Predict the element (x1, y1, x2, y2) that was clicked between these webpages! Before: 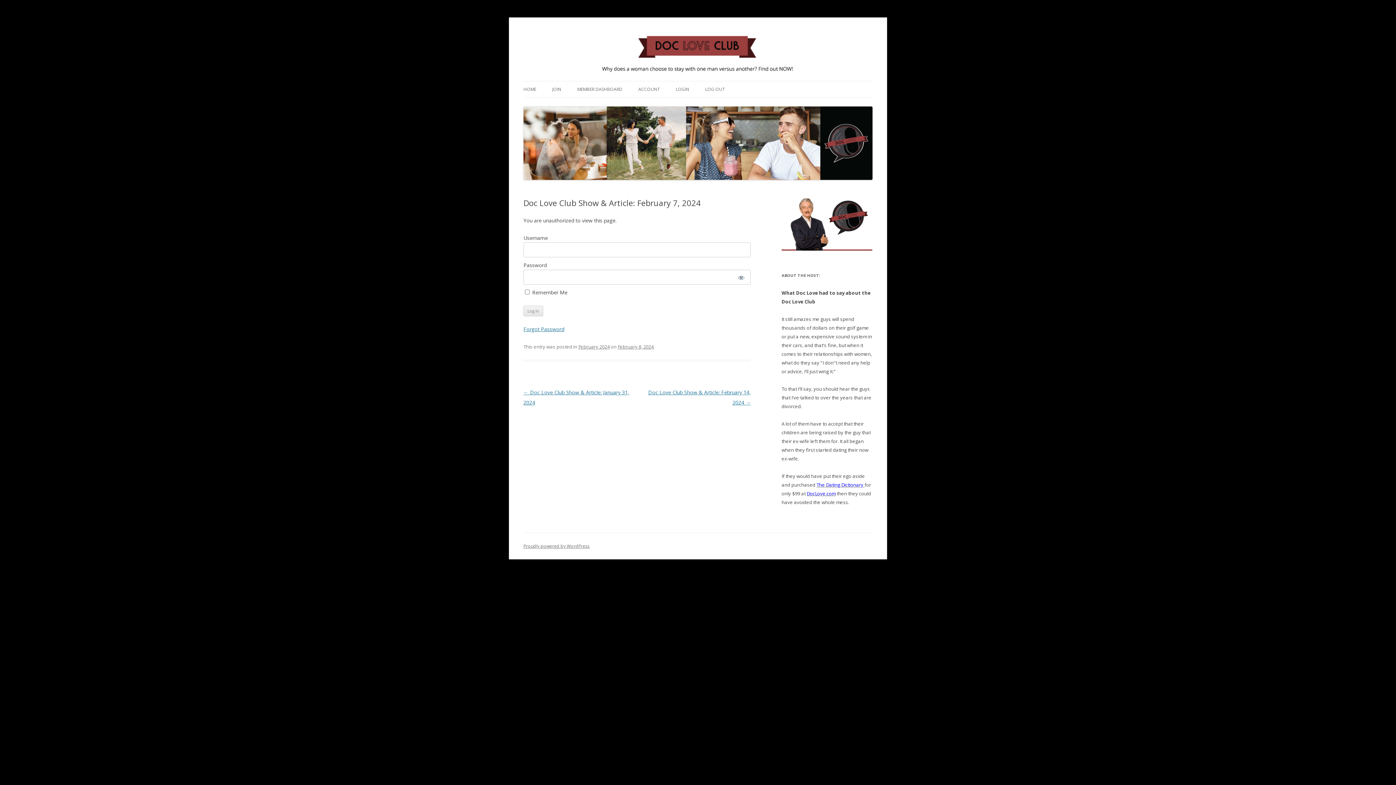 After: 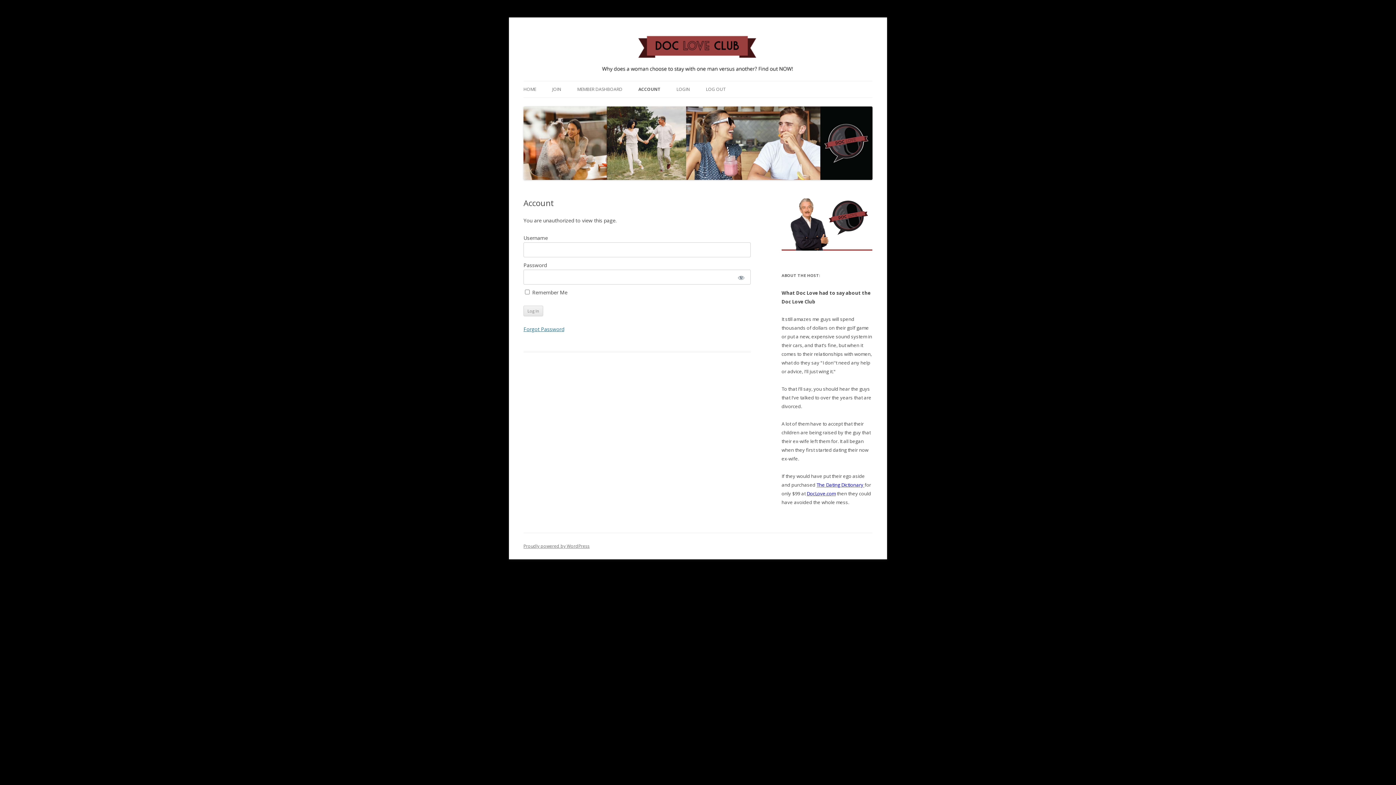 Action: bbox: (638, 81, 660, 97) label: ACCOUNT